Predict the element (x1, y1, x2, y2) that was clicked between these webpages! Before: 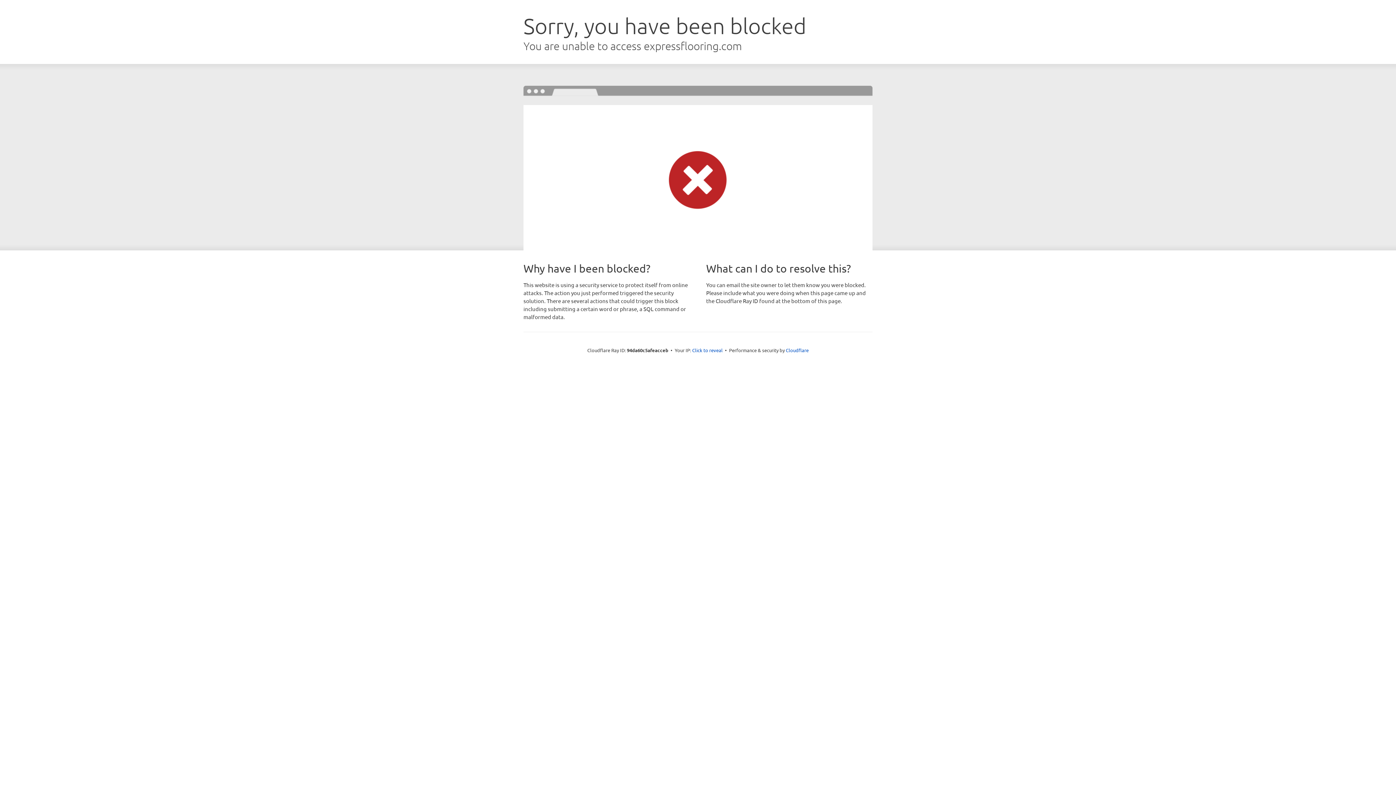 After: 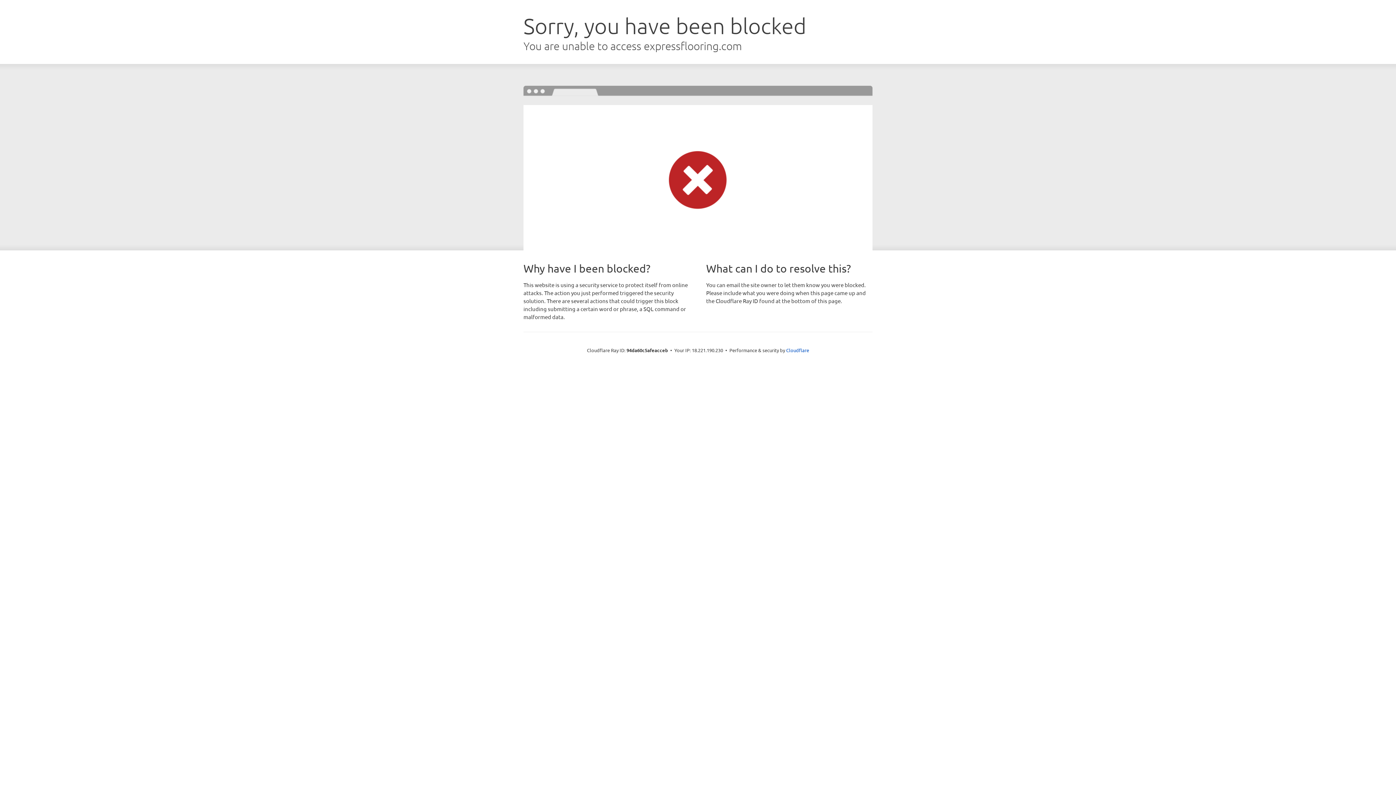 Action: label: Click to reveal bbox: (692, 346, 722, 353)